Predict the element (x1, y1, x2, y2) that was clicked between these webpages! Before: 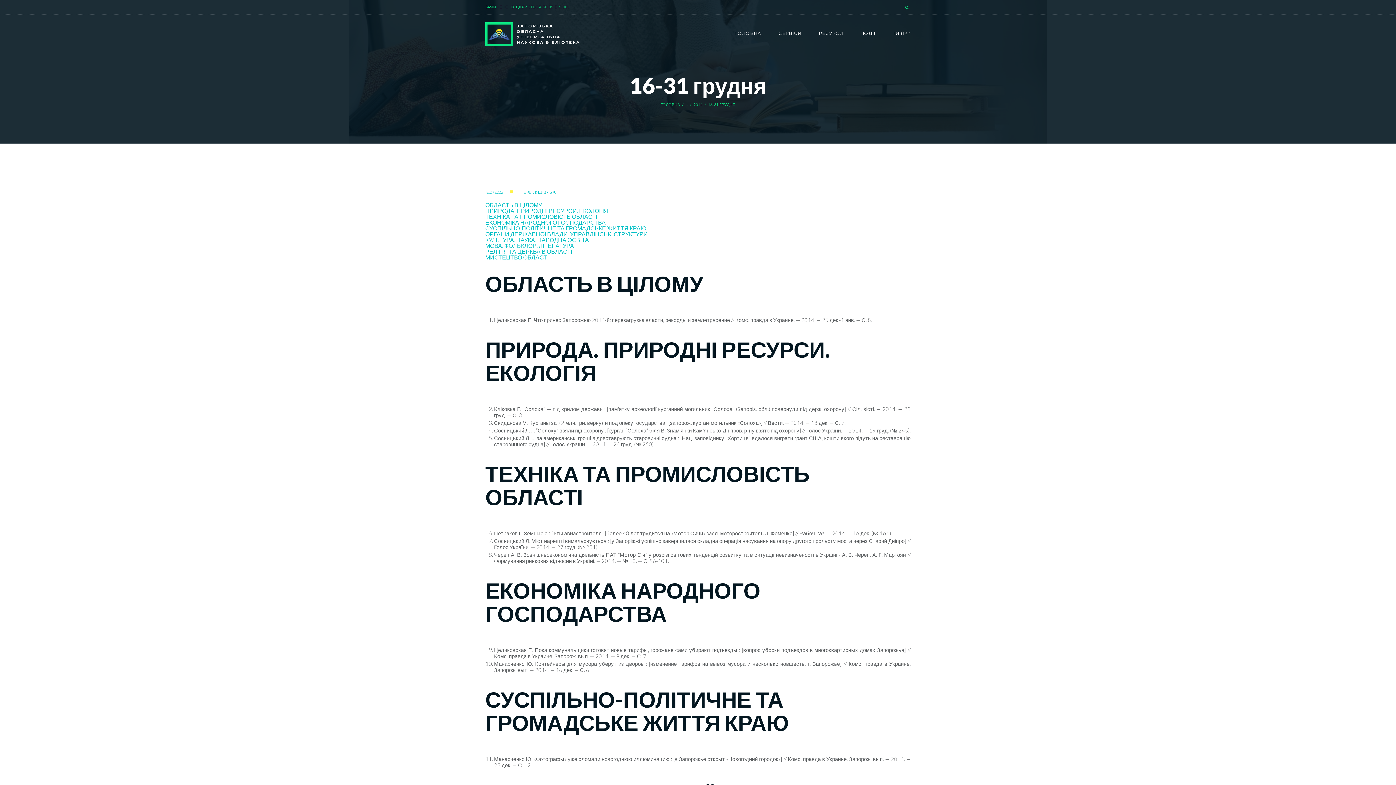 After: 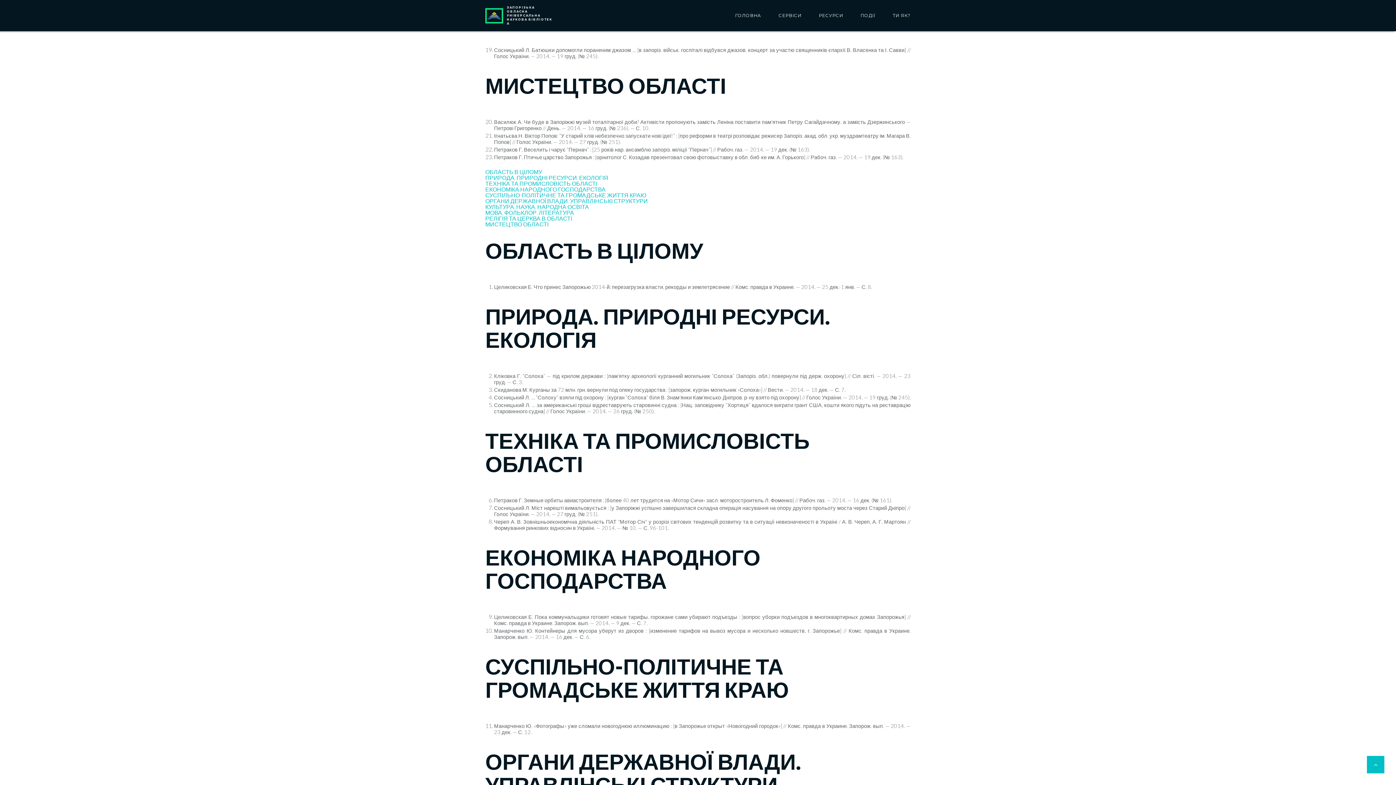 Action: label: РЕЛІГІЯ ТА ЦЕРКВА В ОБЛАСТІ bbox: (485, 247, 572, 254)